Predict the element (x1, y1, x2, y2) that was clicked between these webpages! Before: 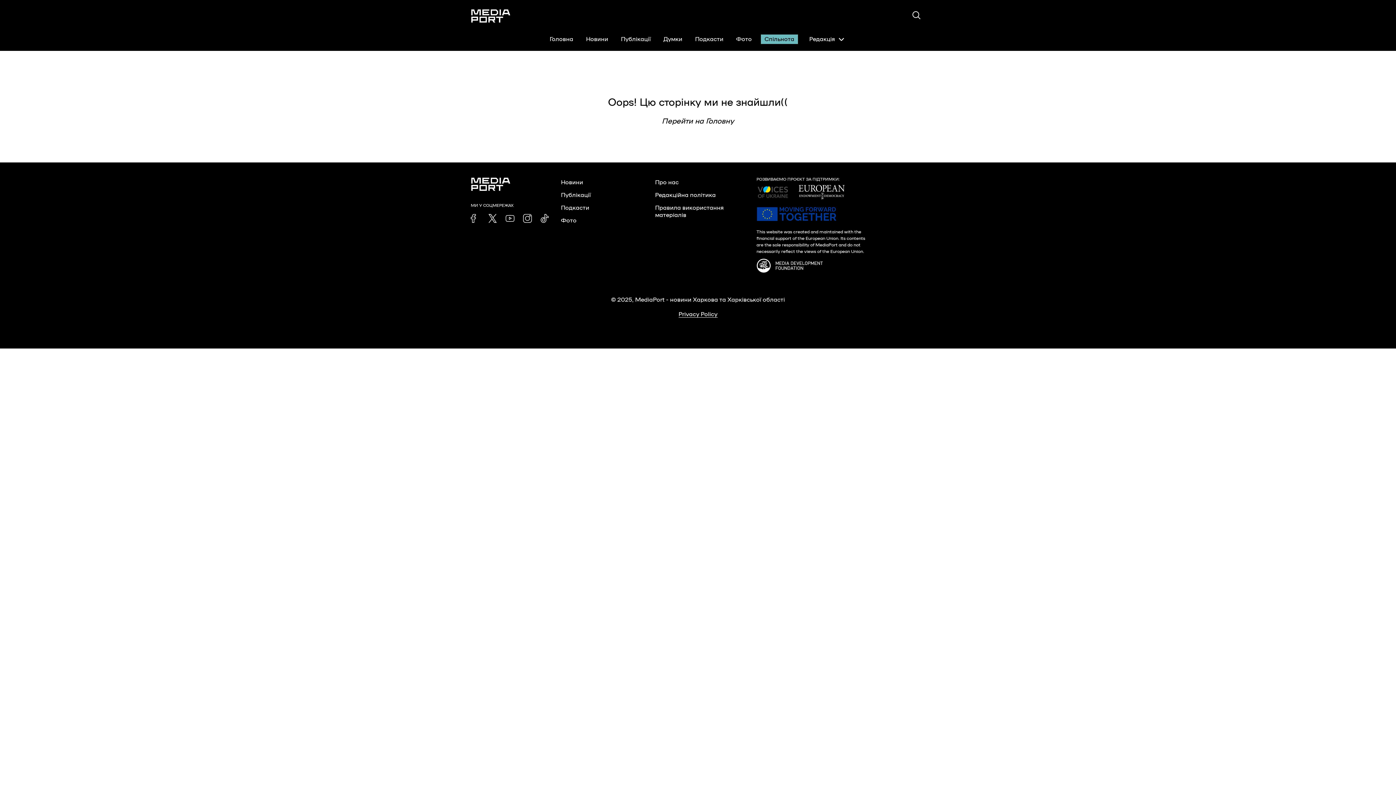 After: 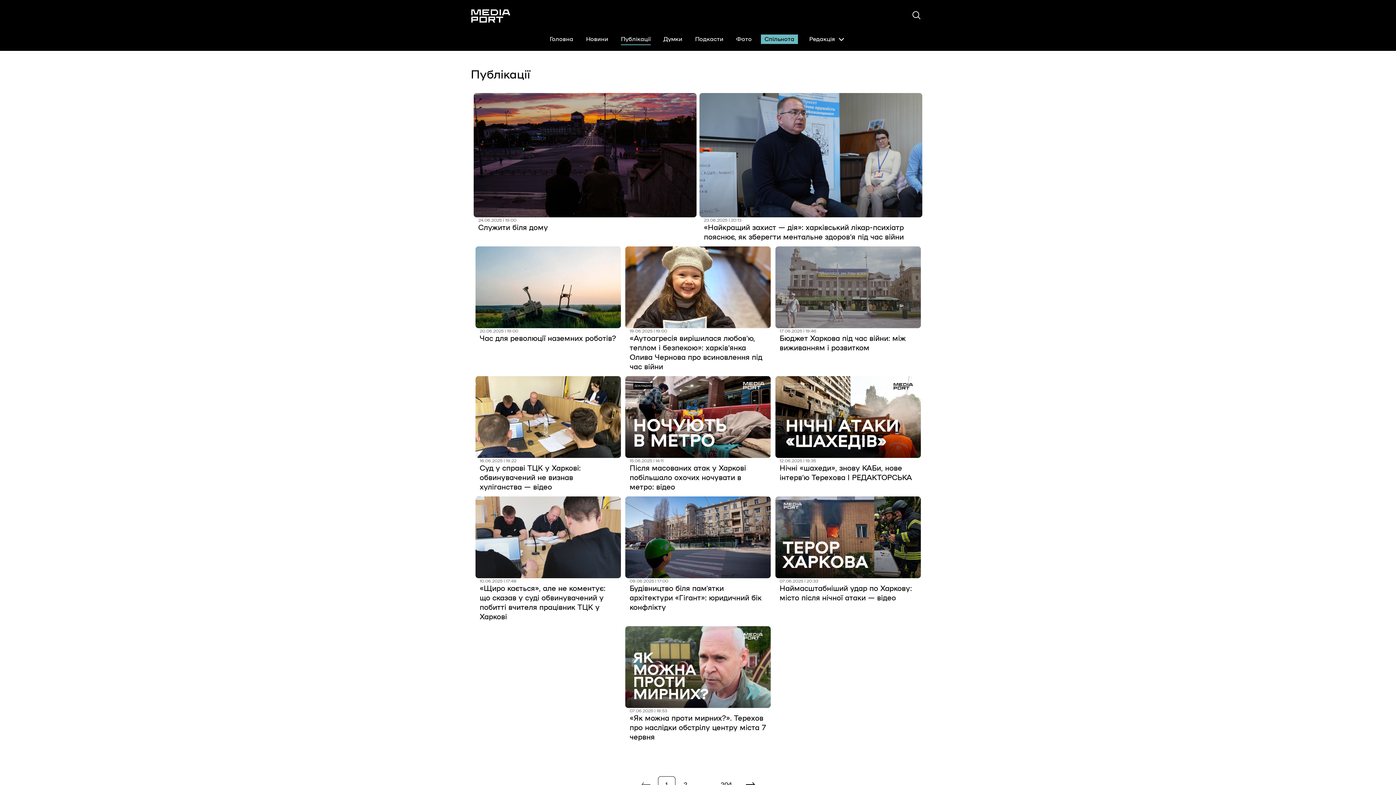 Action: bbox: (561, 189, 594, 200) label: Публікації